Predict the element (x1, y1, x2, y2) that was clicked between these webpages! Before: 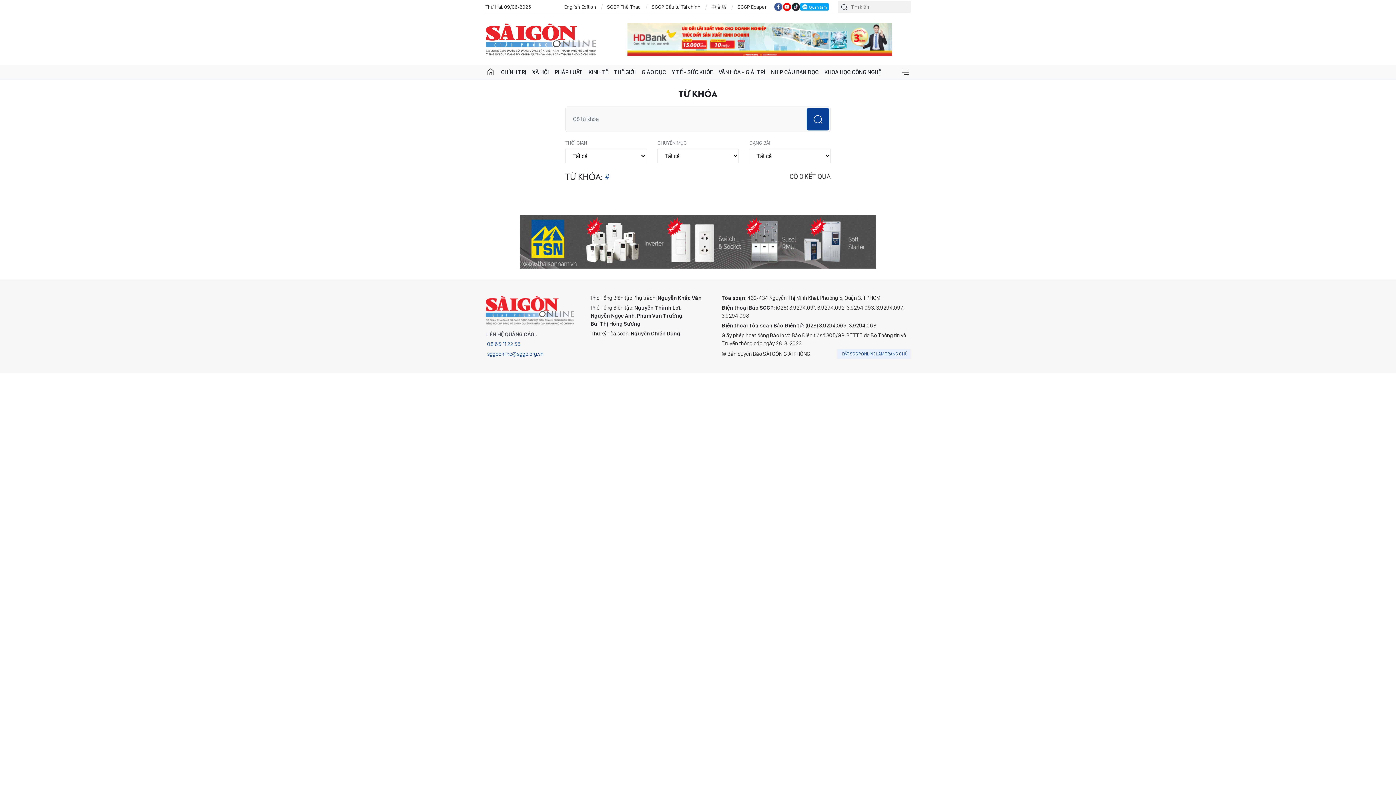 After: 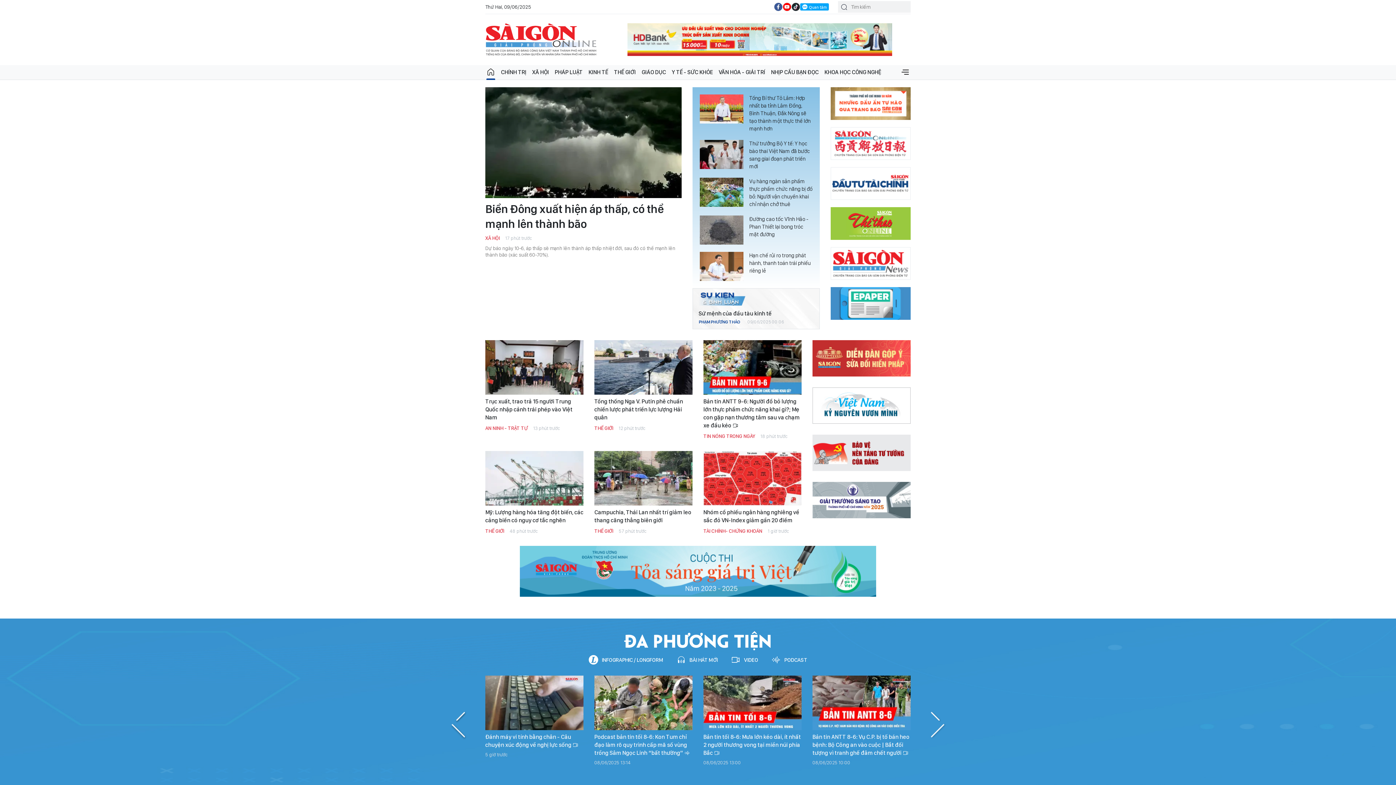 Action: label: BÁO SÀI GÒN GIẢI PHÓNG bbox: (485, 21, 598, 57)